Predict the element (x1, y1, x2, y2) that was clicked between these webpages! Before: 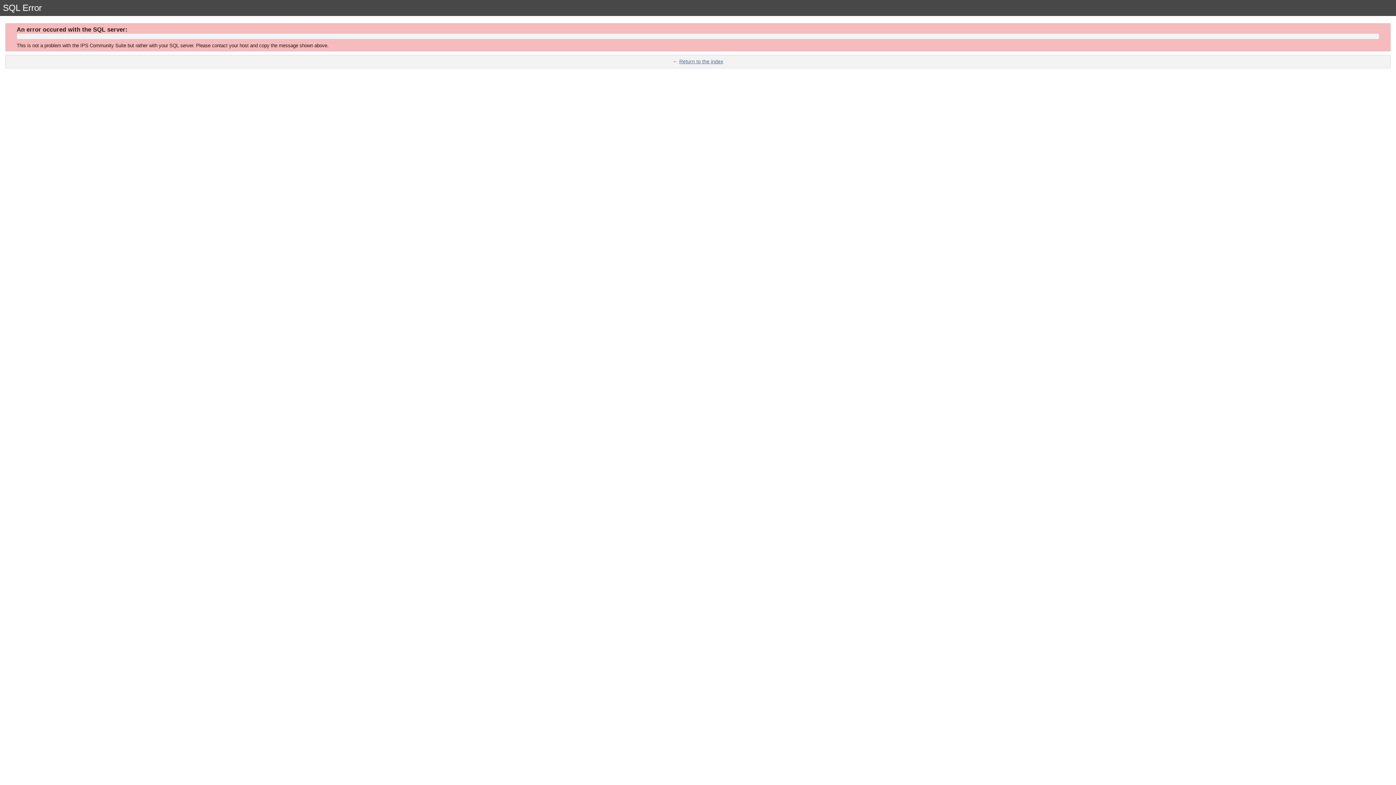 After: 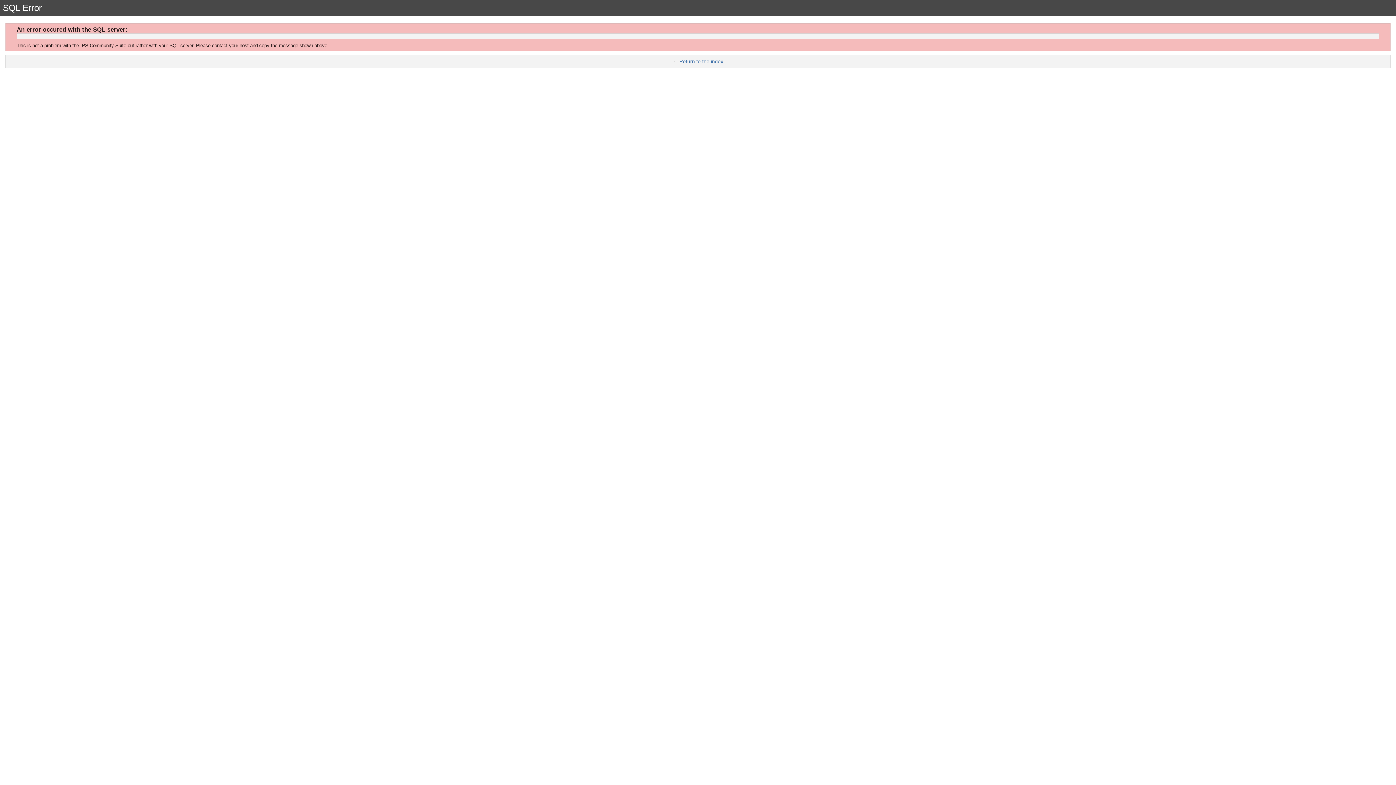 Action: label: Return to the index bbox: (679, 58, 723, 64)